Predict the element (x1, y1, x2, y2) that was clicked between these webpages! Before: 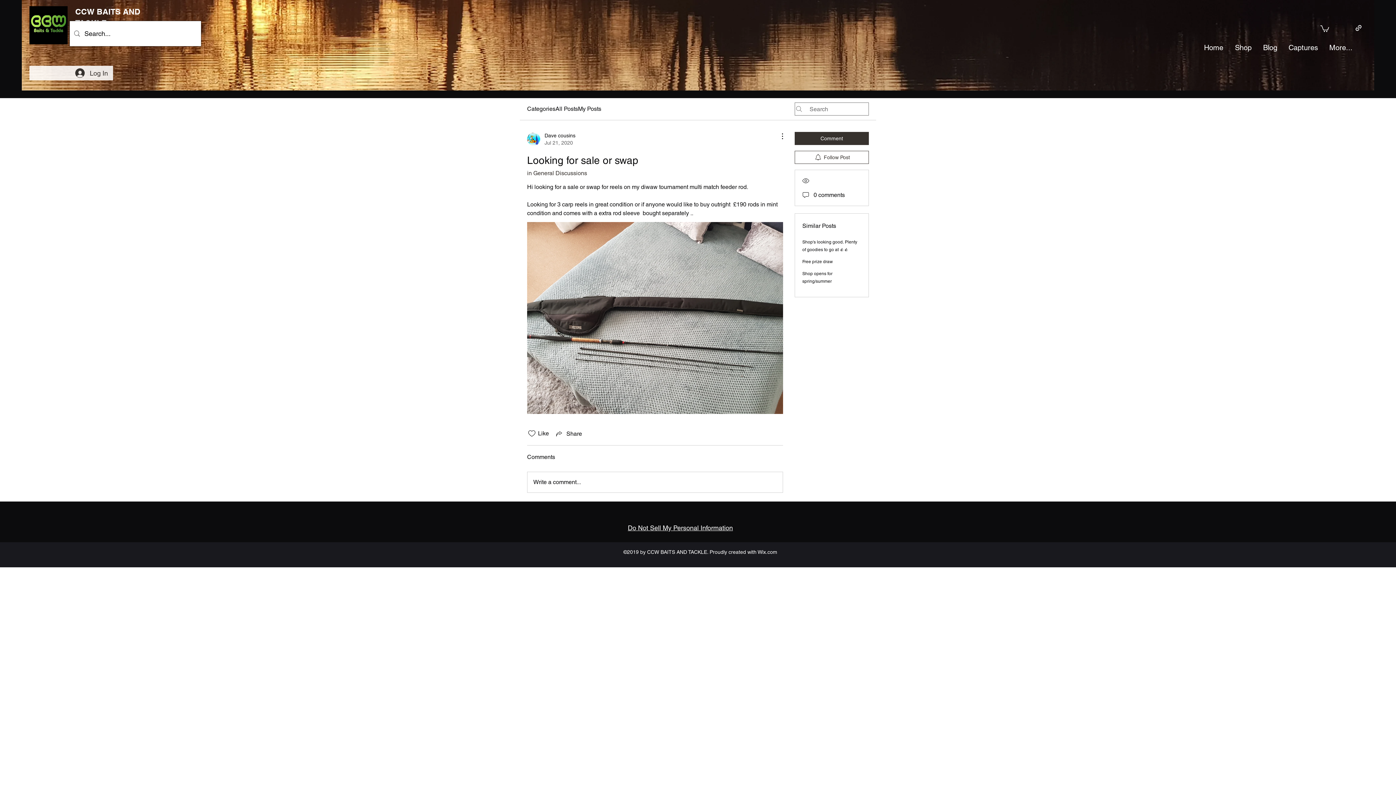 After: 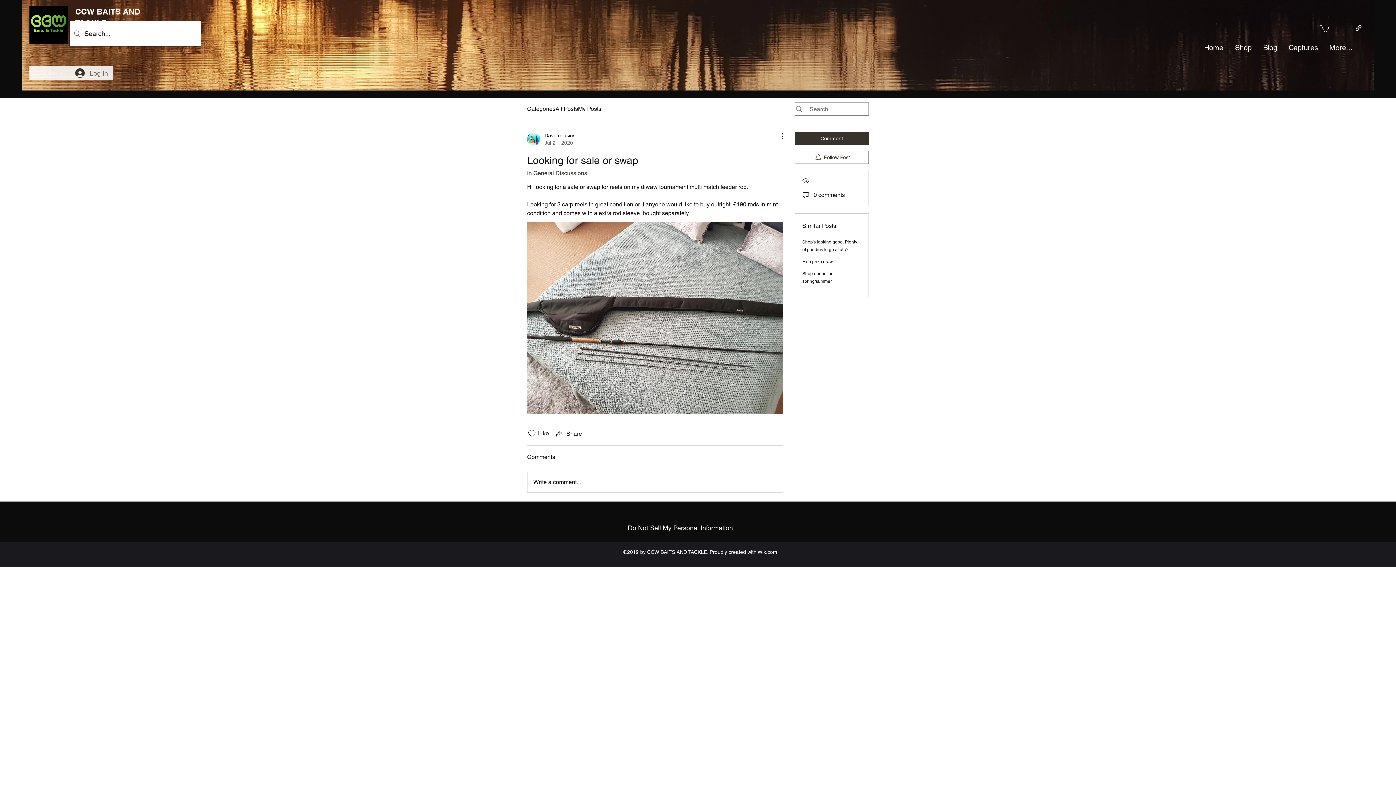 Action: label: Log In bbox: (70, 65, 113, 80)